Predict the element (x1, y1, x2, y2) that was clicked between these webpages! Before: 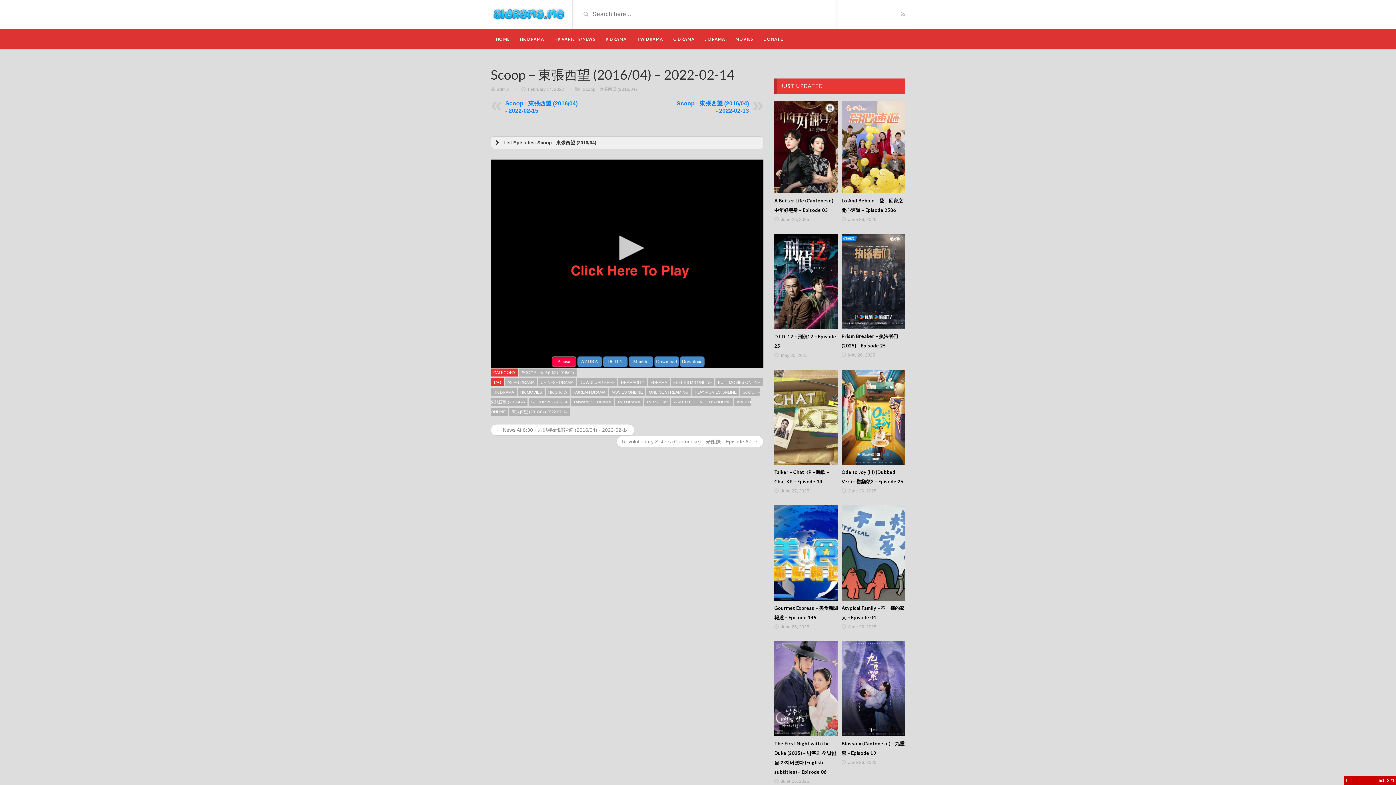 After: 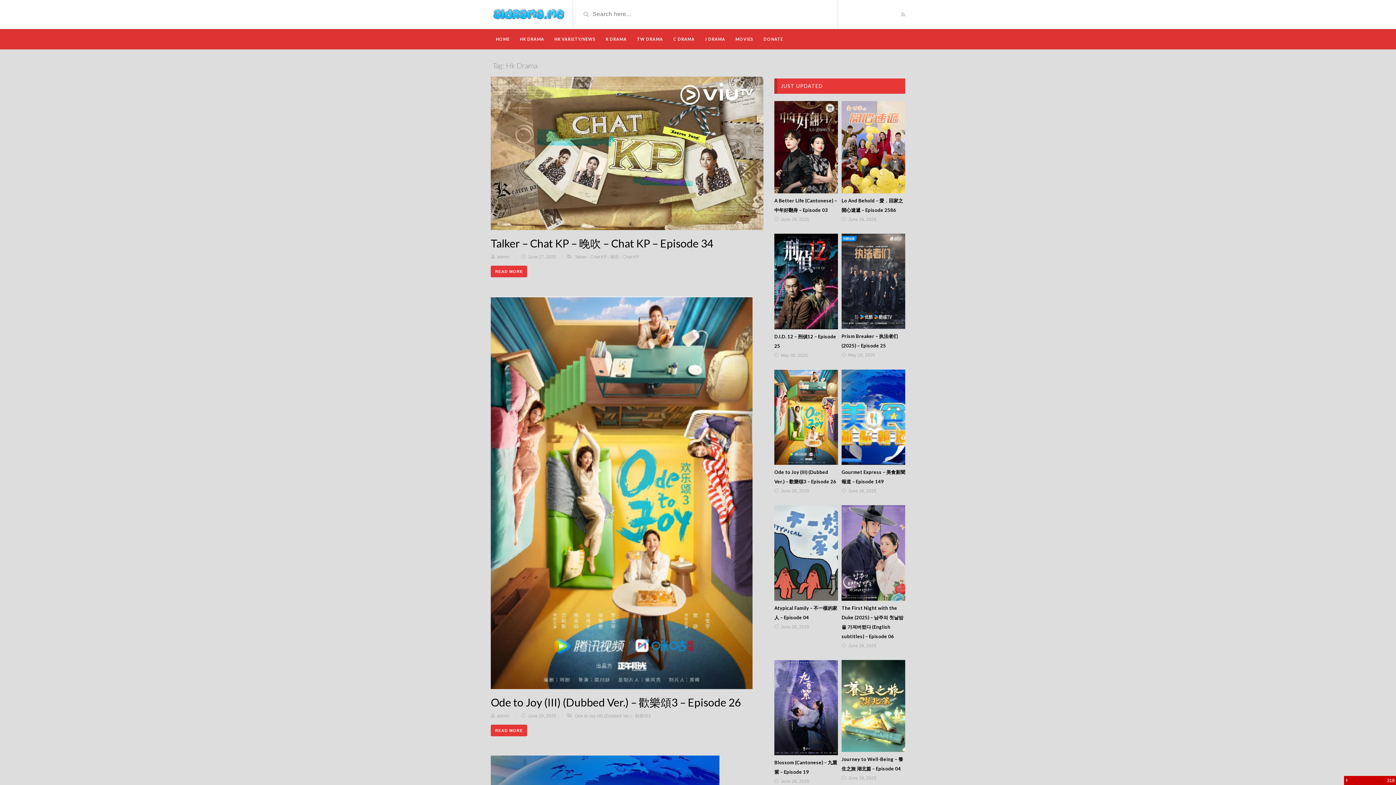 Action: bbox: (490, 388, 516, 396) label: HK DRAMA